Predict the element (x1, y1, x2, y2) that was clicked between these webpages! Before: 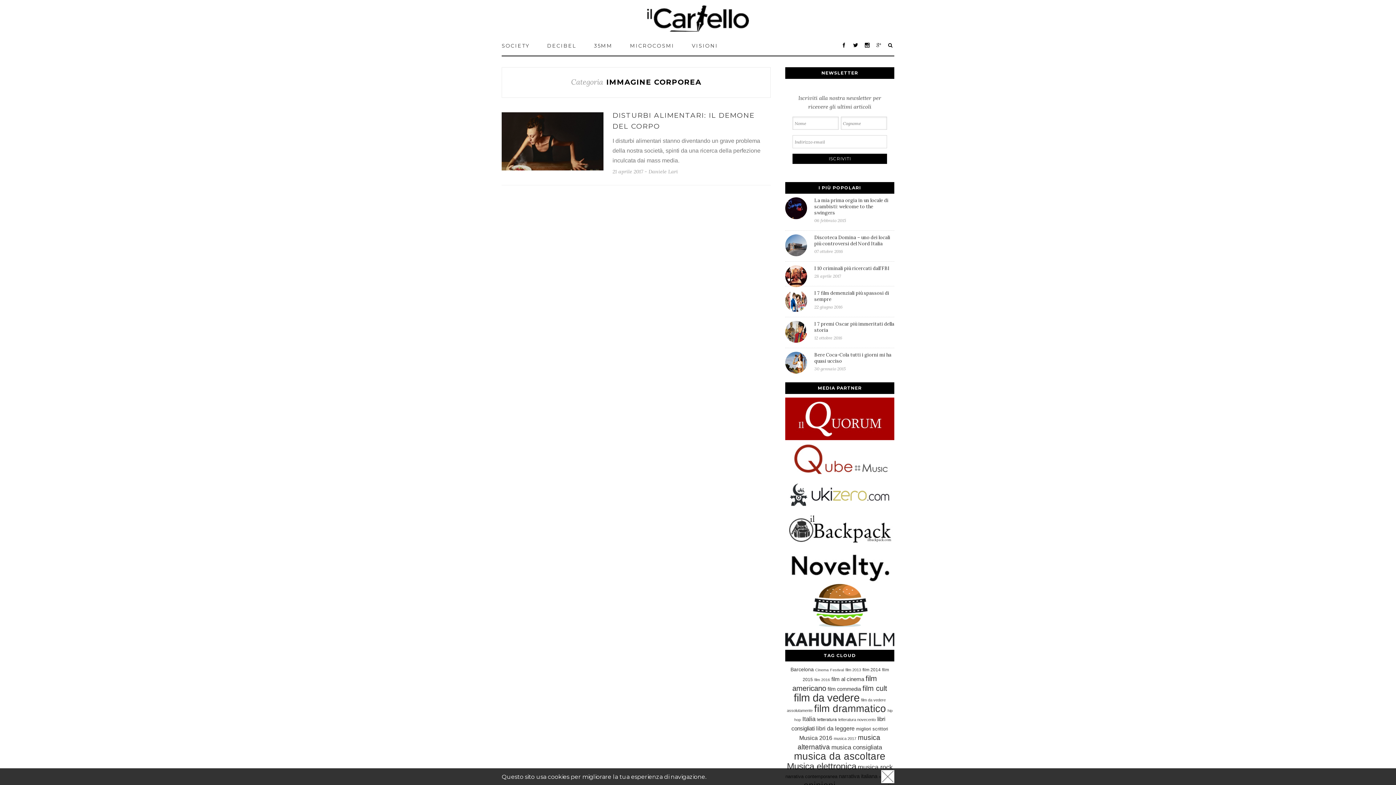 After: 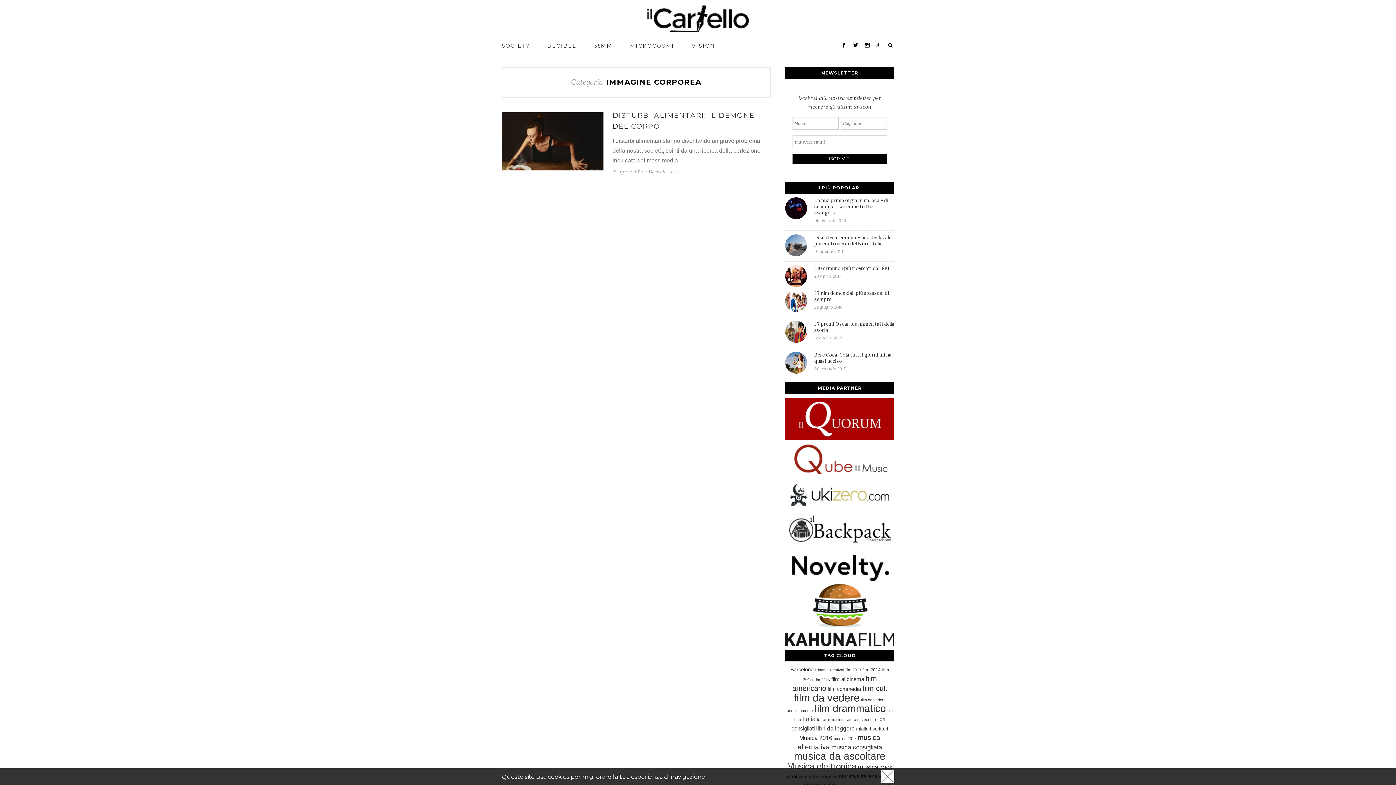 Action: bbox: (785, 585, 894, 591)